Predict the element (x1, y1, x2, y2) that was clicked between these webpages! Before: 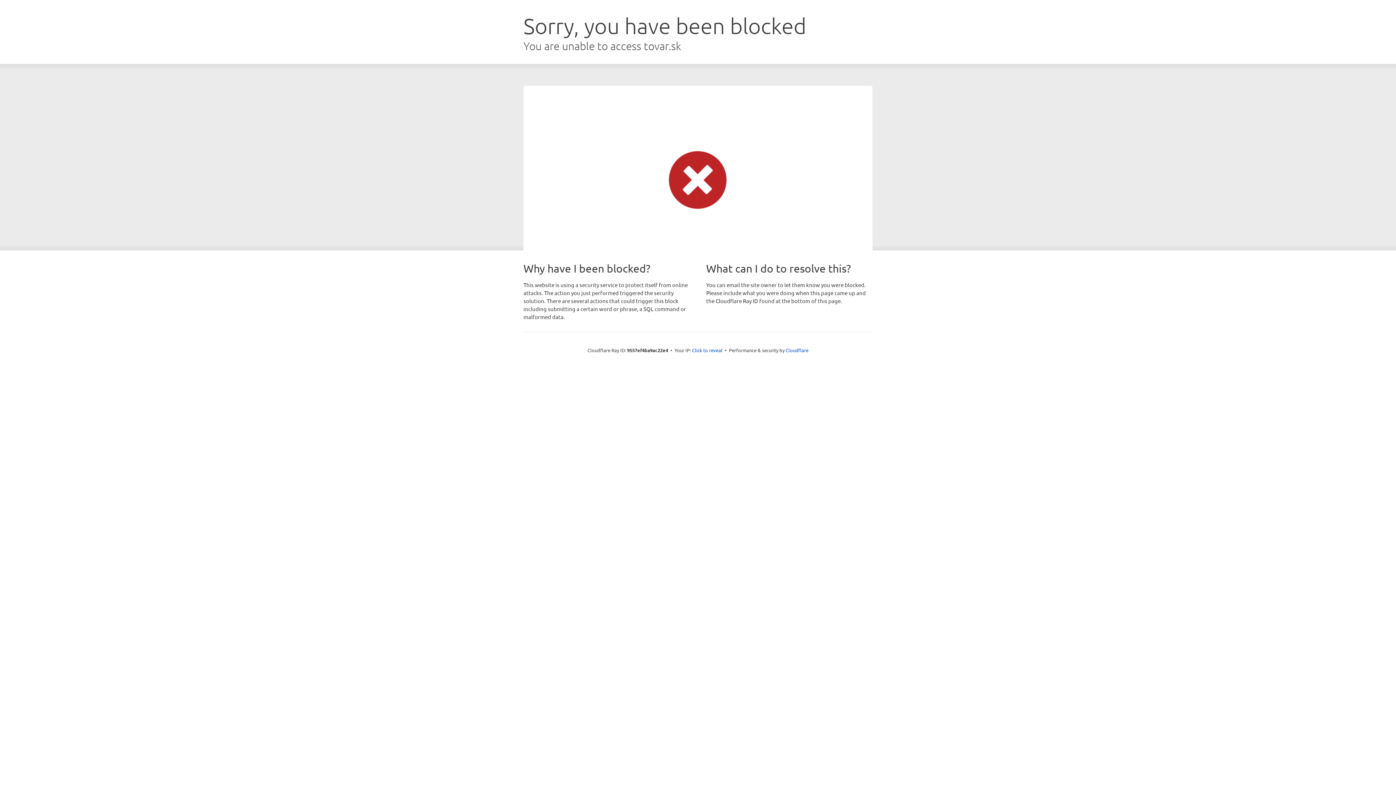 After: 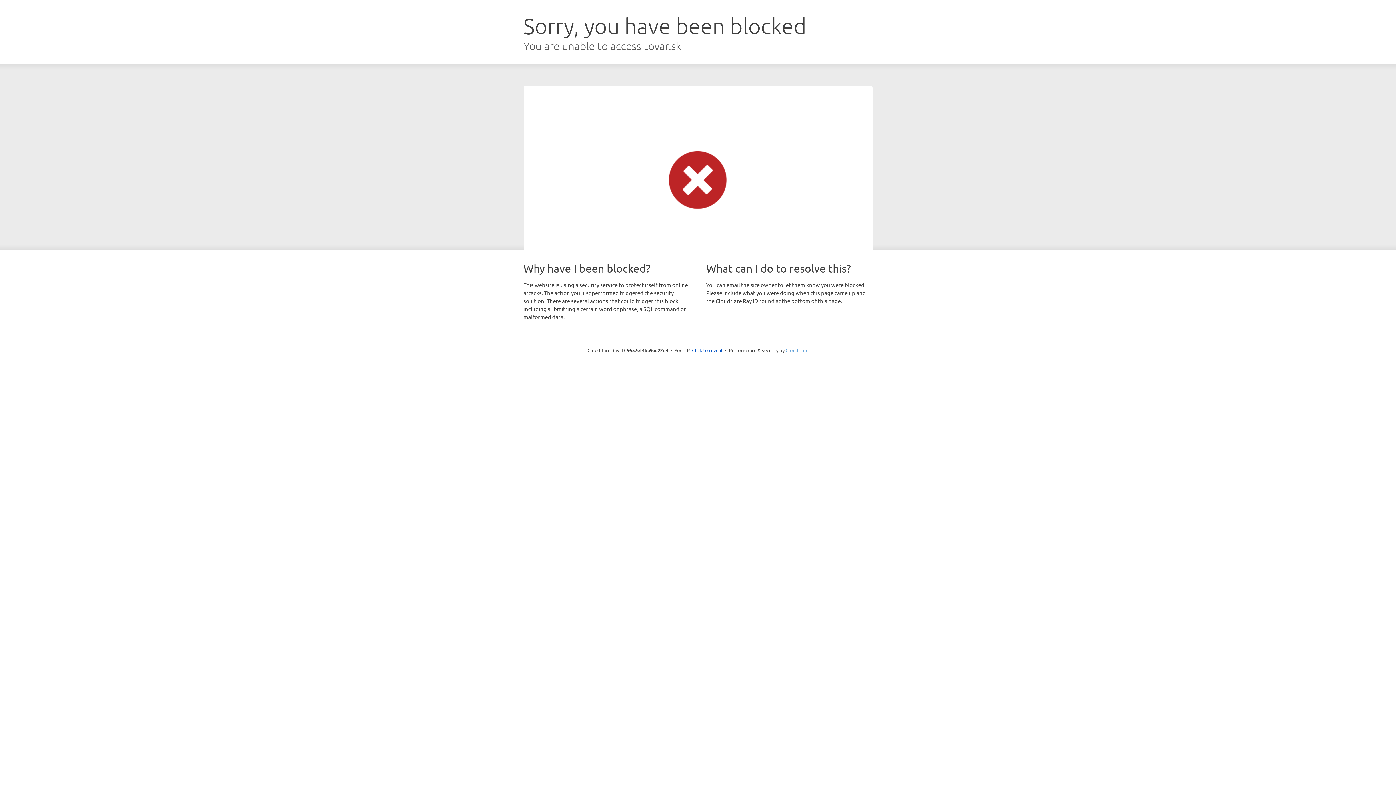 Action: bbox: (785, 347, 808, 353) label: Cloudflare